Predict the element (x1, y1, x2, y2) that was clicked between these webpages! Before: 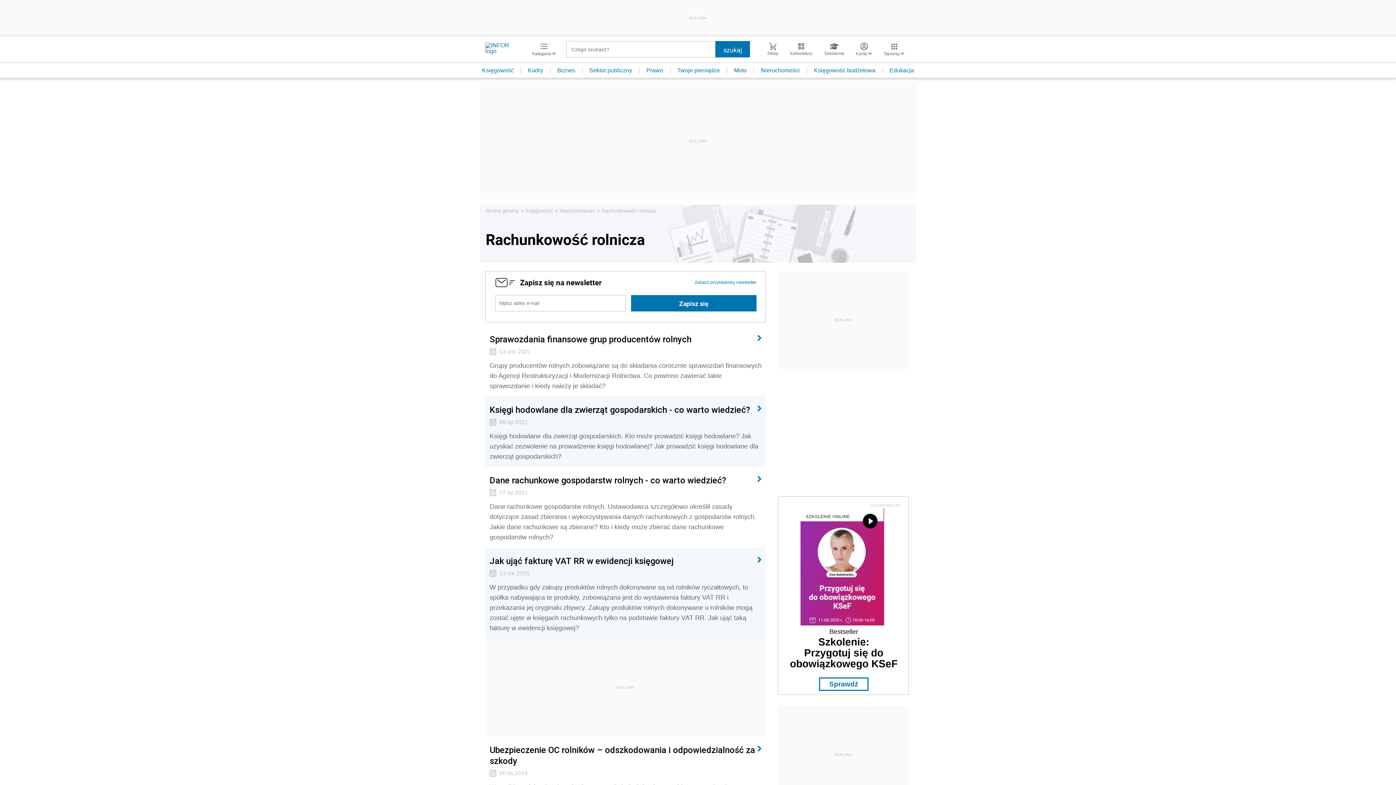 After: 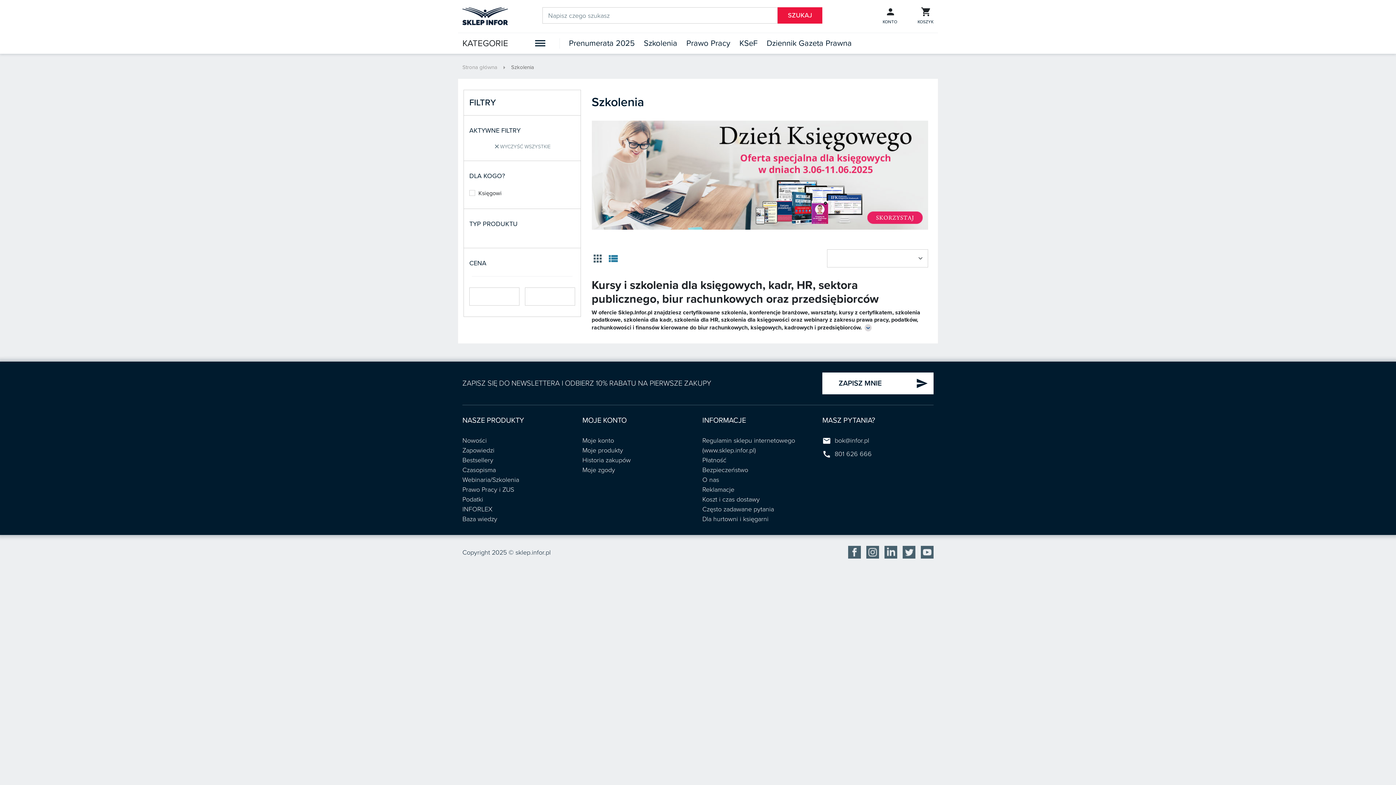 Action: bbox: (818, 42, 850, 56) label: Szkolenia